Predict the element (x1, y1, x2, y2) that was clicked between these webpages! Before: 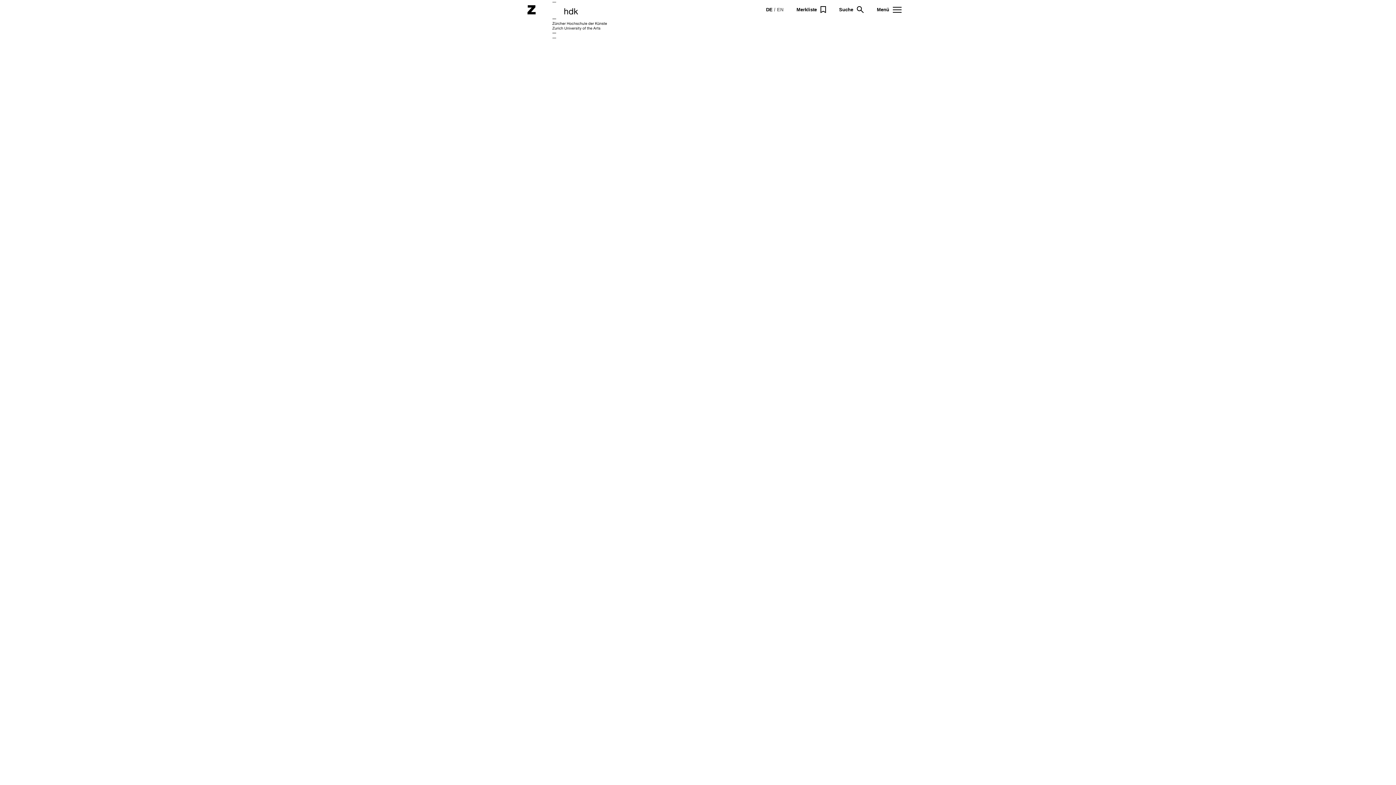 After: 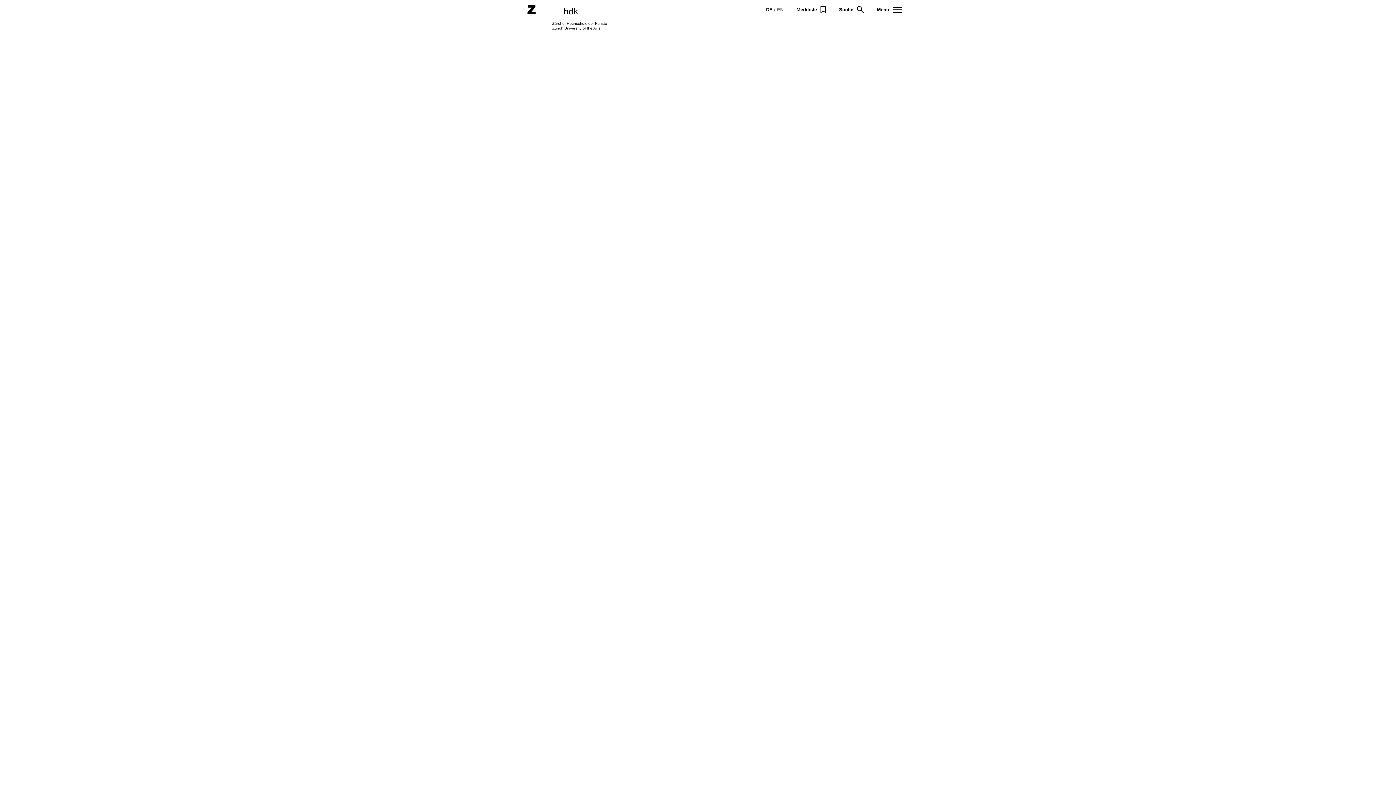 Action: bbox: (766, 6, 772, 12) label: DE